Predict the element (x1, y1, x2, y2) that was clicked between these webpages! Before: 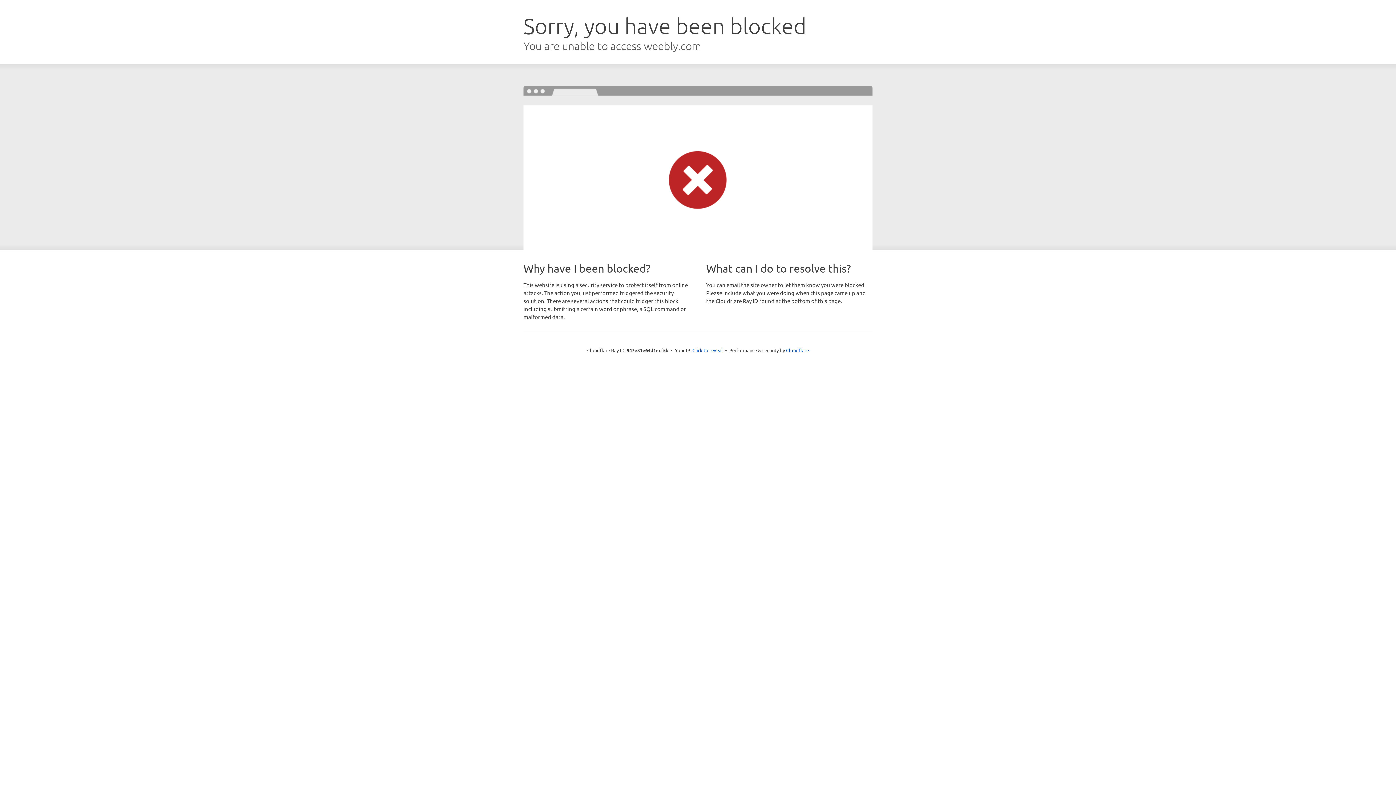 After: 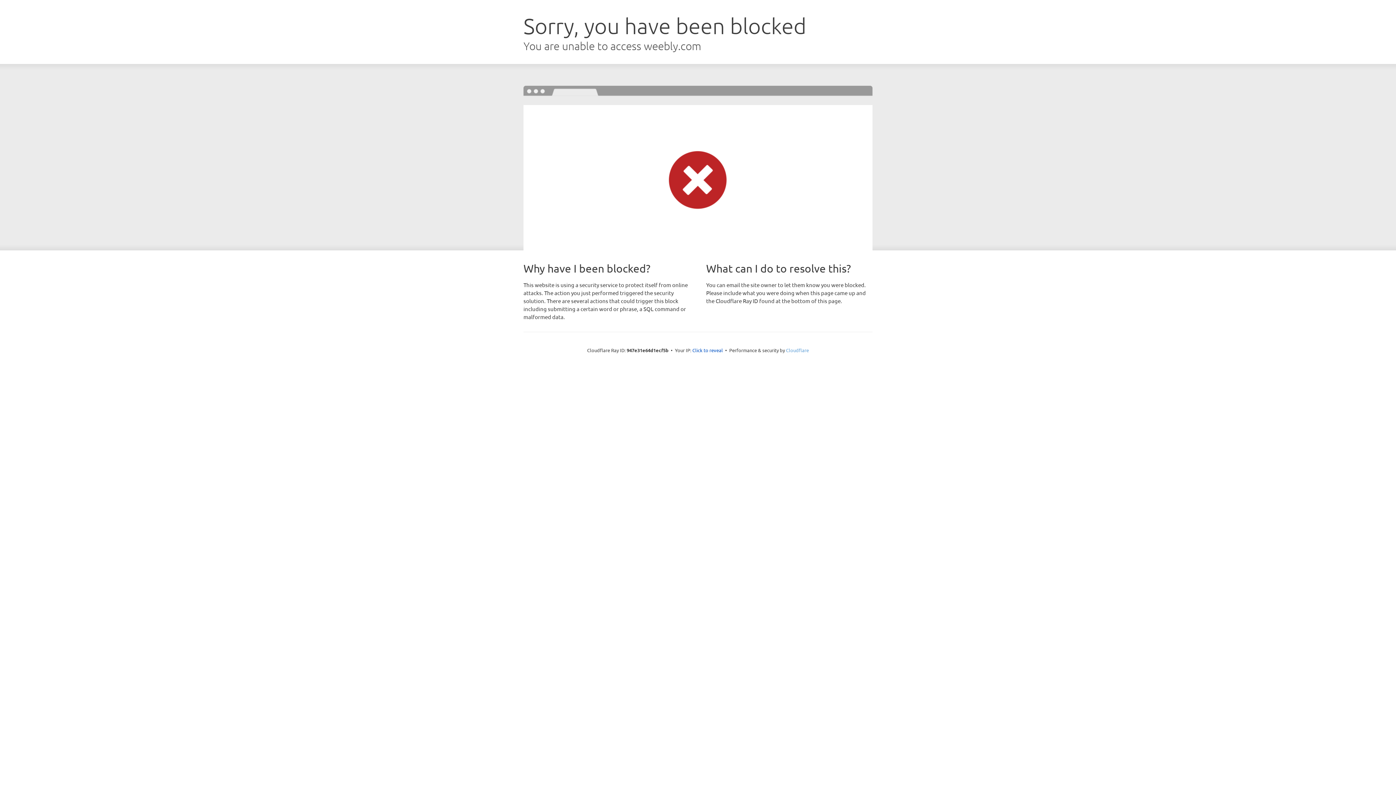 Action: label: Cloudflare bbox: (786, 347, 809, 353)